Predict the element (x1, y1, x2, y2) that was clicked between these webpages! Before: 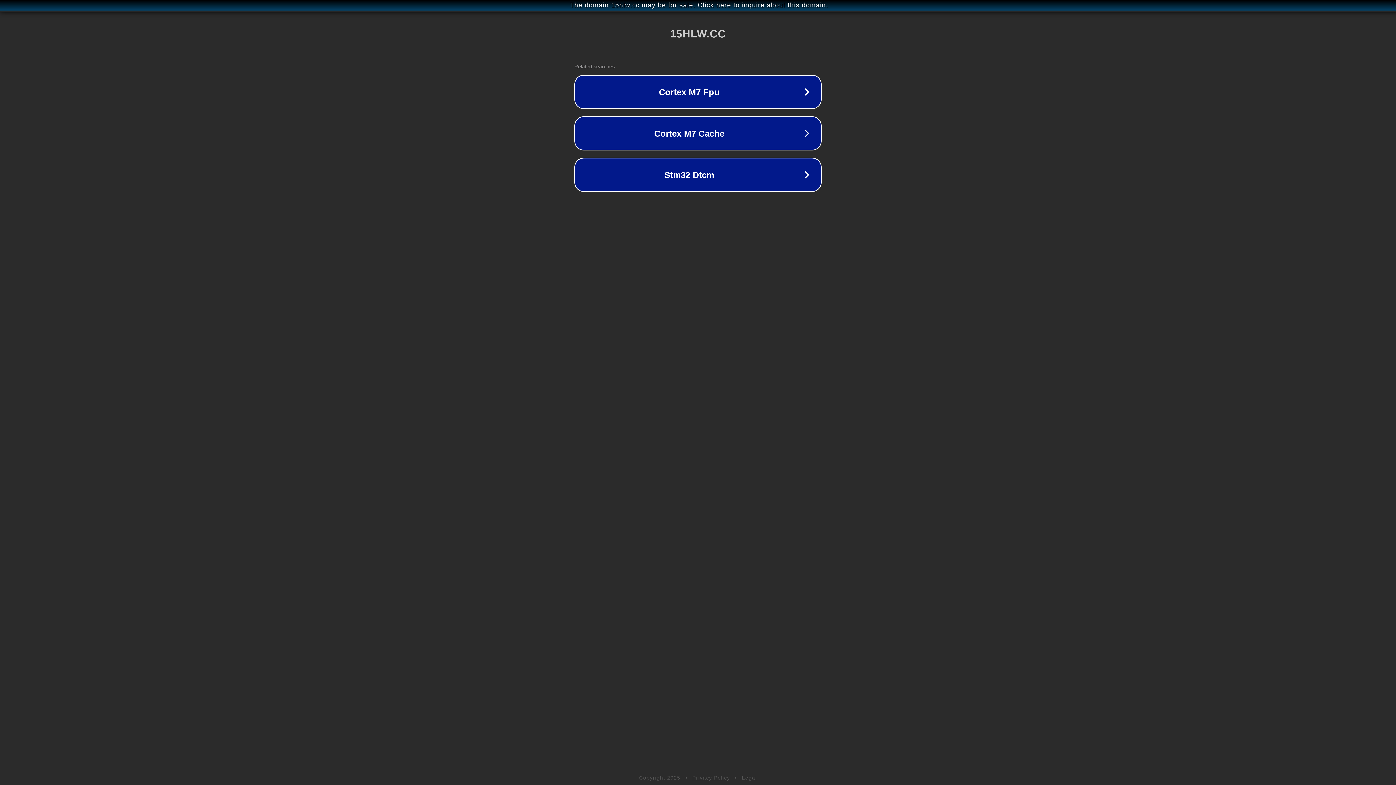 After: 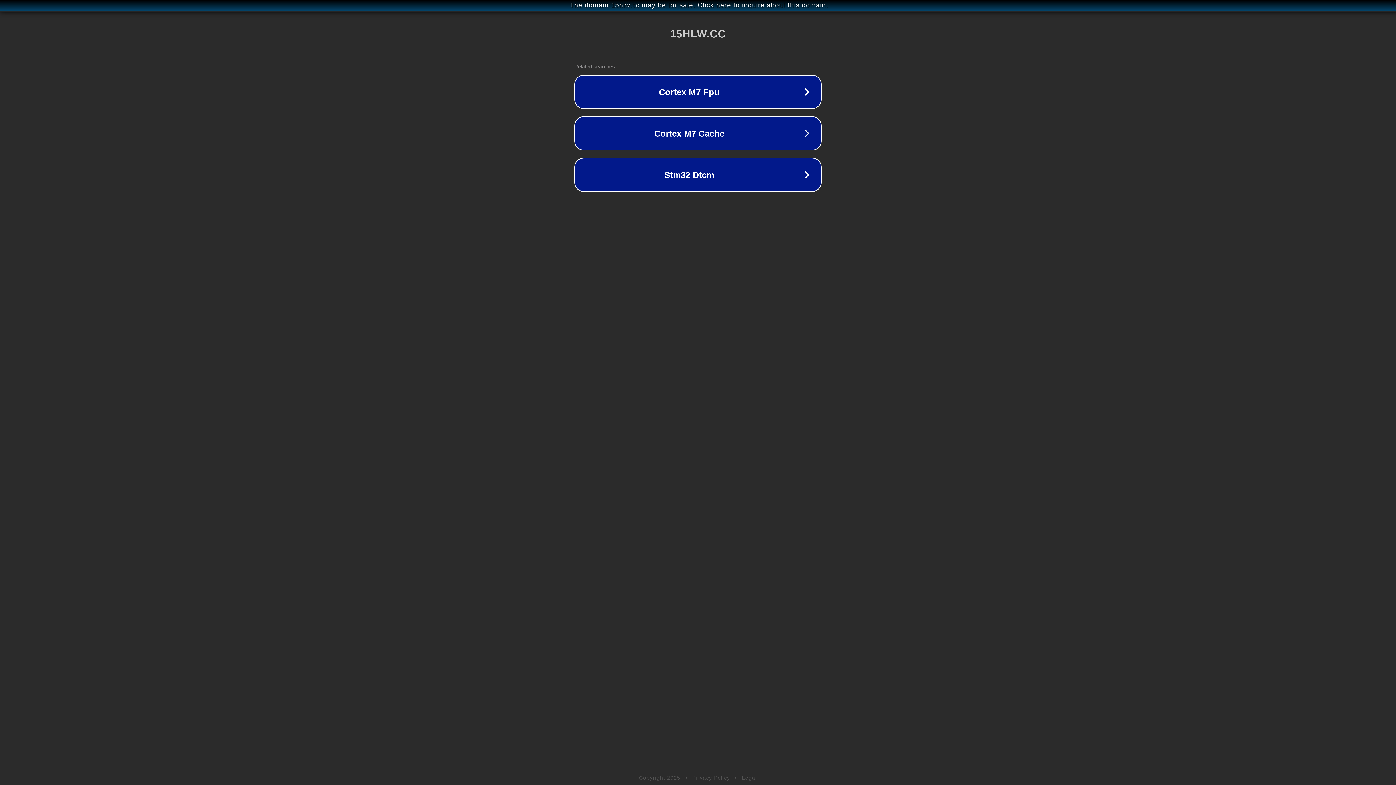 Action: label: Legal bbox: (742, 775, 757, 781)